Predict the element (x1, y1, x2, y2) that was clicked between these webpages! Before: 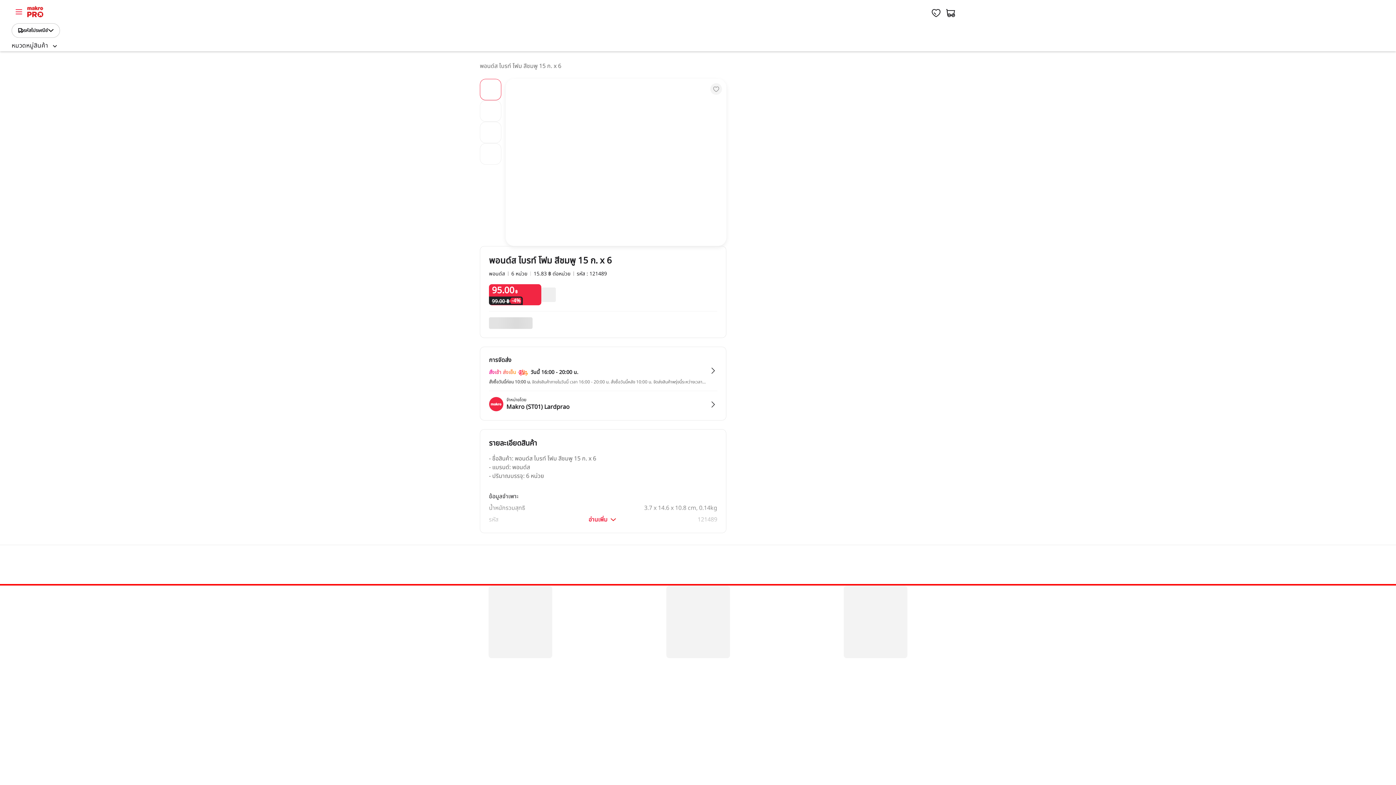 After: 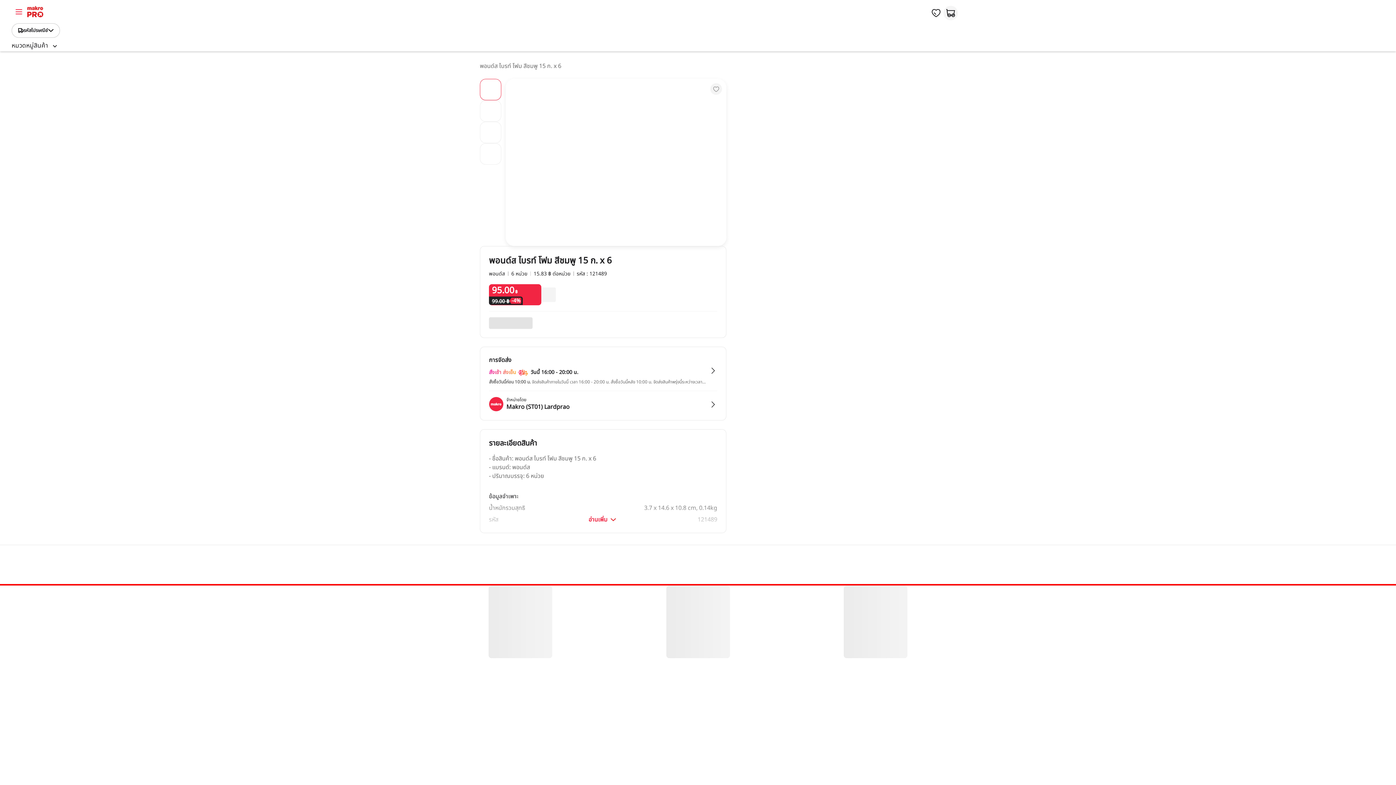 Action: bbox: (943, 5, 958, 20) label: cart